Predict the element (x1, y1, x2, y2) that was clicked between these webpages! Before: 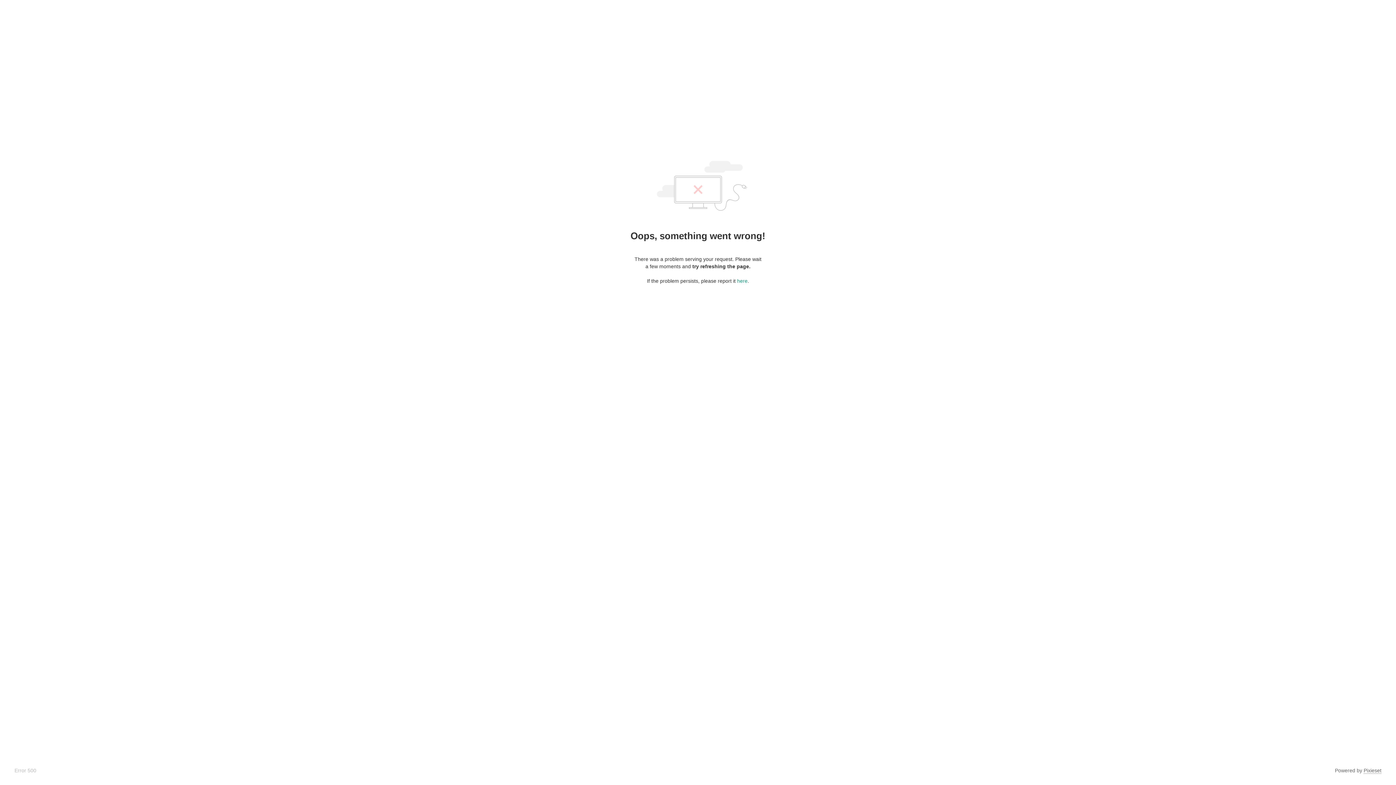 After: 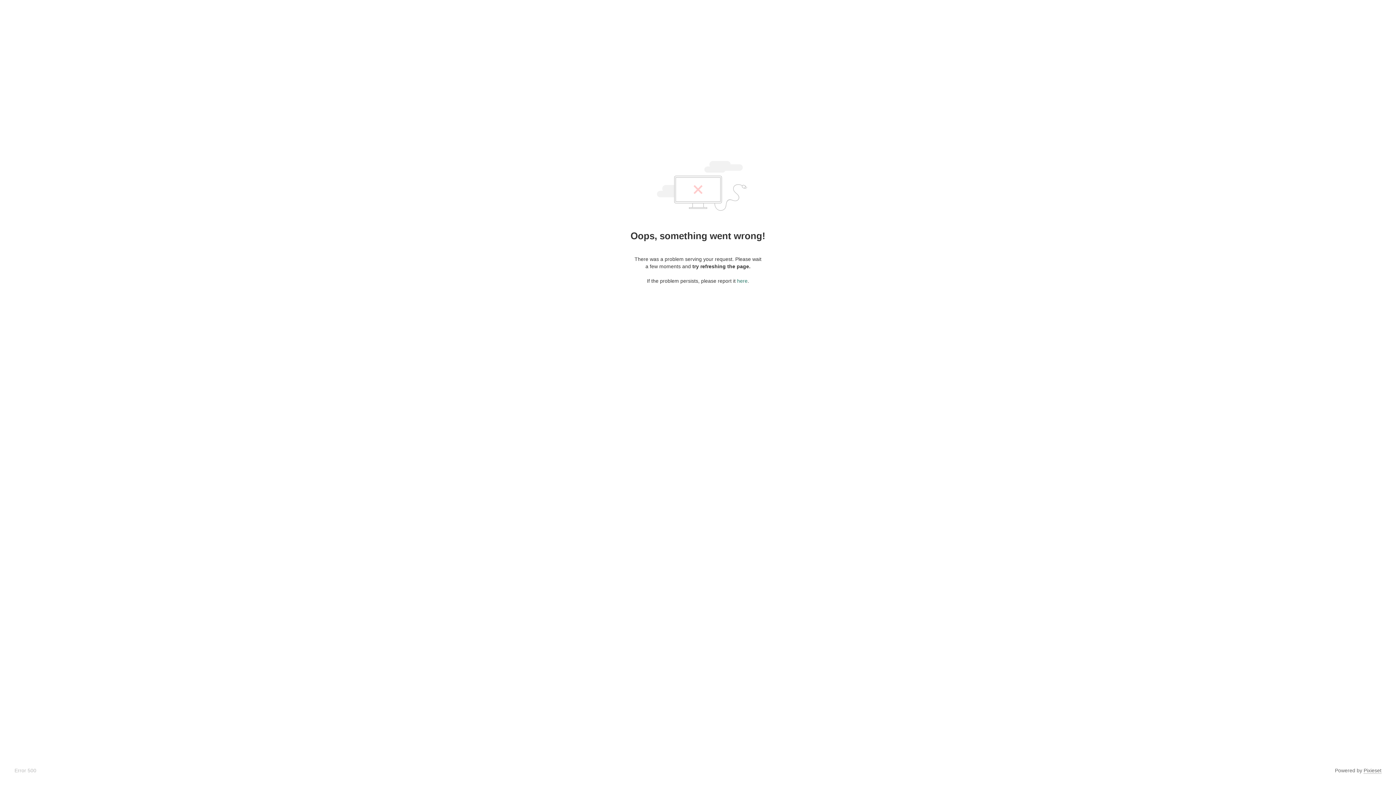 Action: bbox: (737, 278, 747, 284) label: here